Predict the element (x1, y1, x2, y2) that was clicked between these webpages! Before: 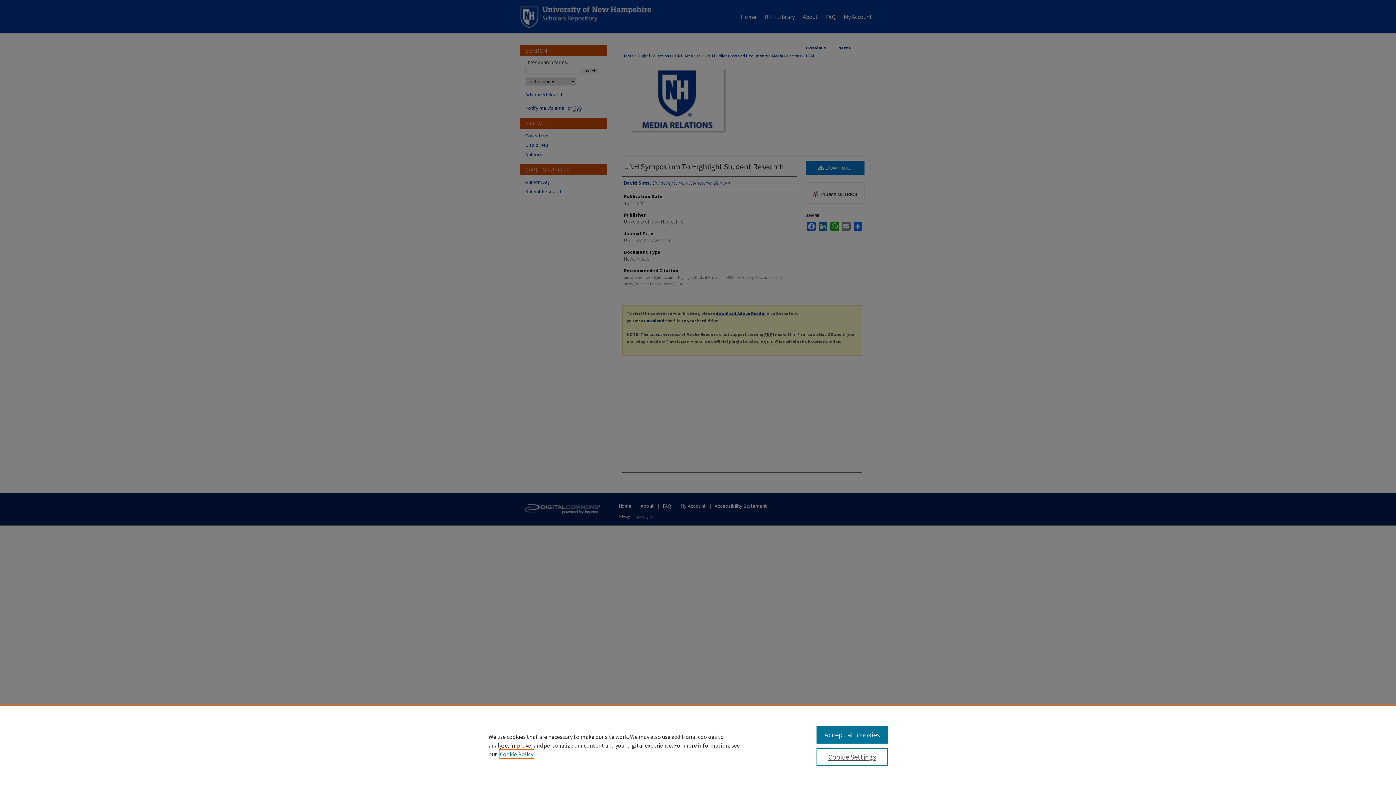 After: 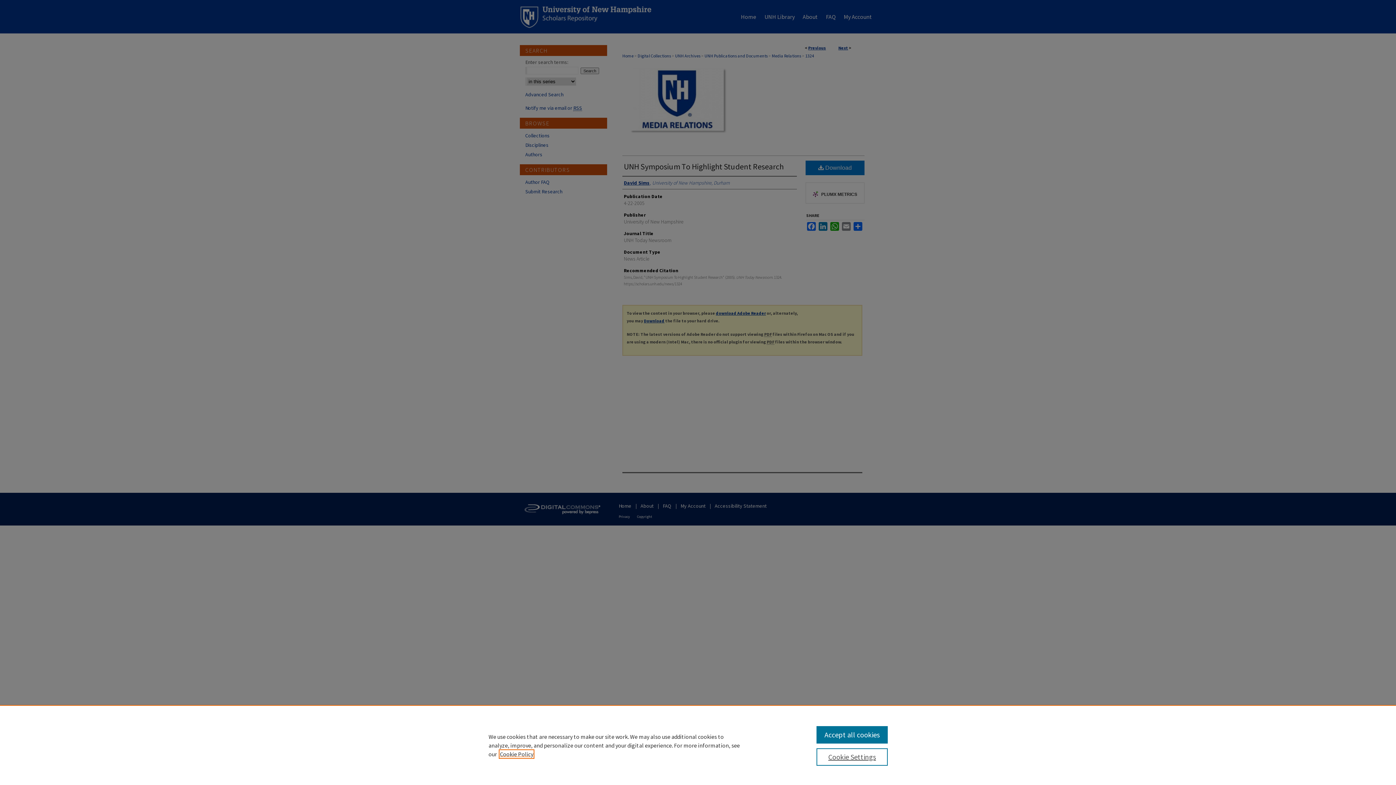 Action: label: , opens in a new tab bbox: (500, 750, 533, 758)